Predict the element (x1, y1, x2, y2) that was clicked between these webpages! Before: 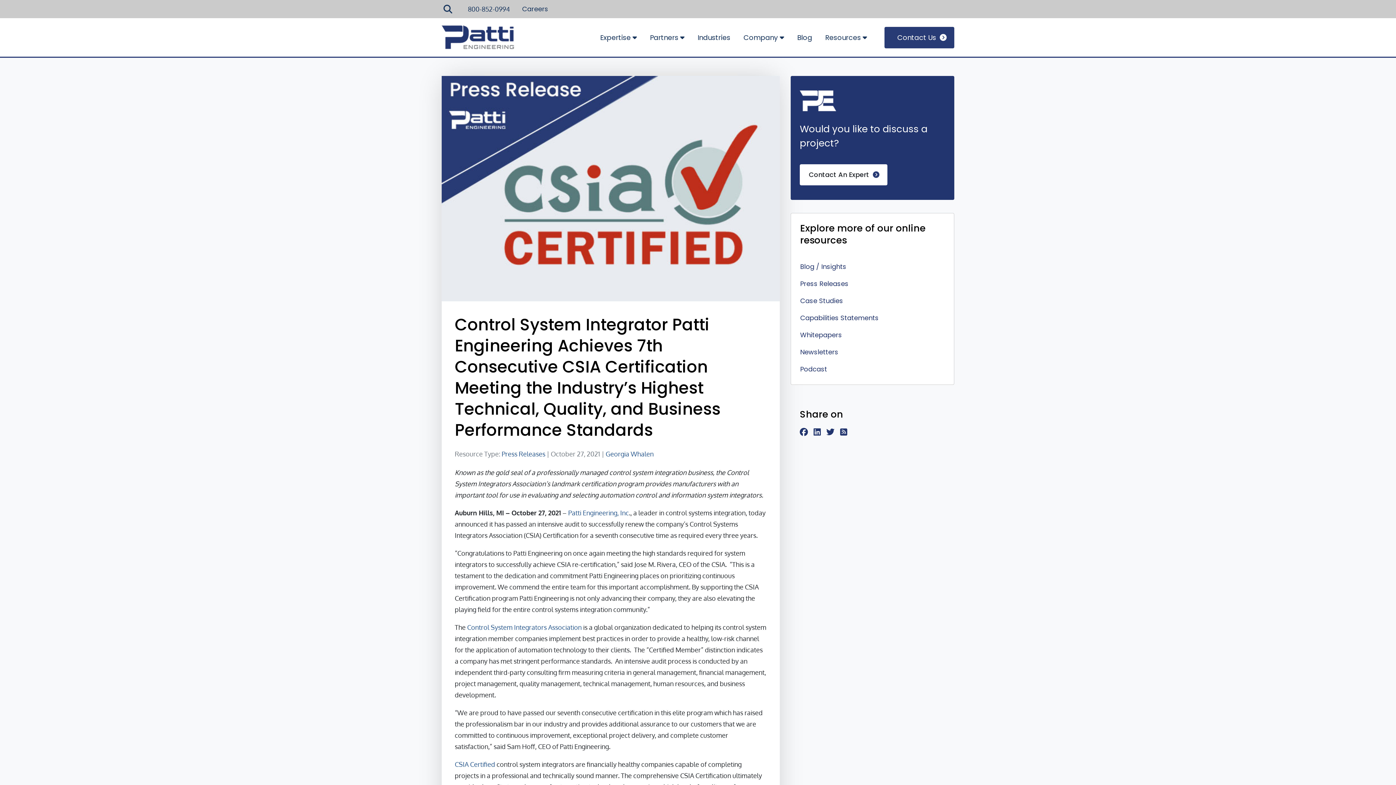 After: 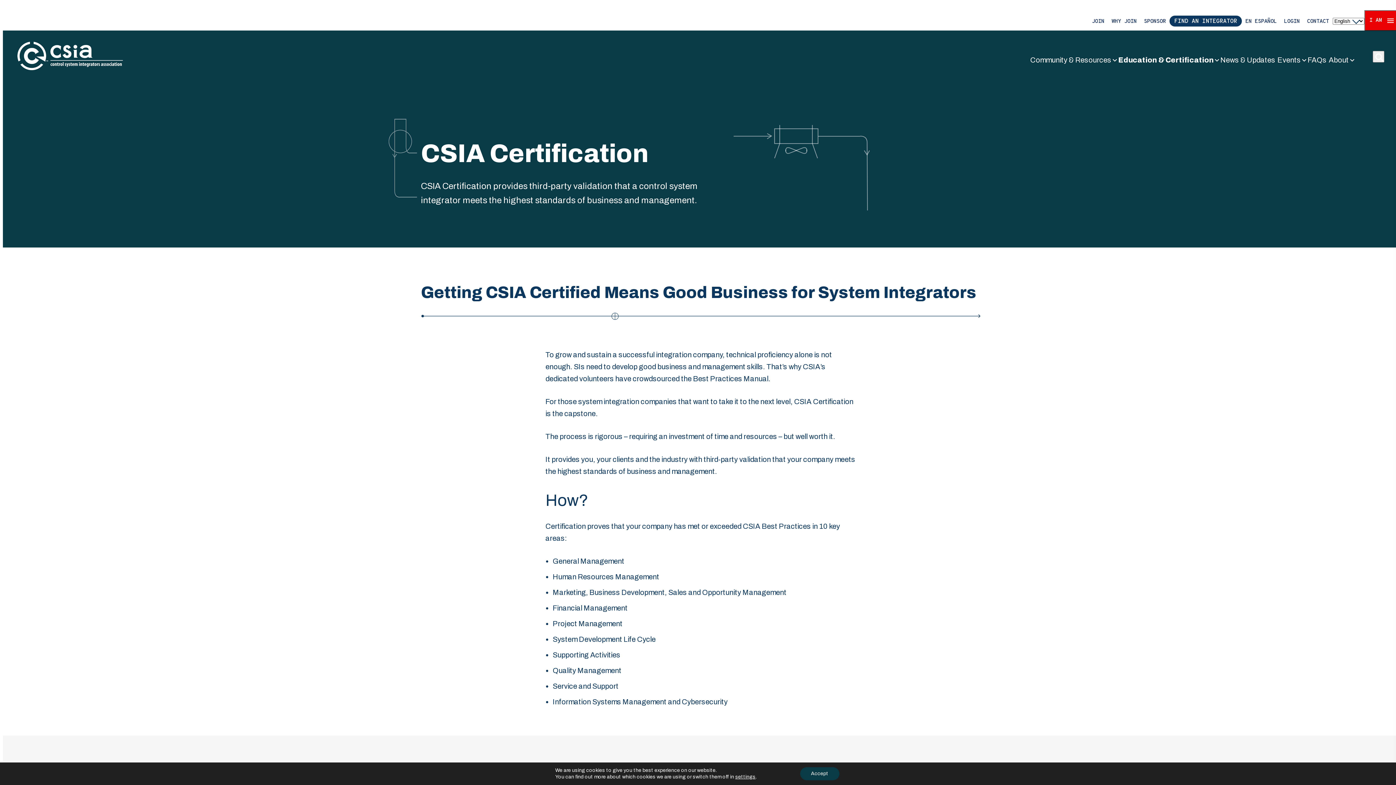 Action: bbox: (454, 760, 495, 768) label: CSIA Certified